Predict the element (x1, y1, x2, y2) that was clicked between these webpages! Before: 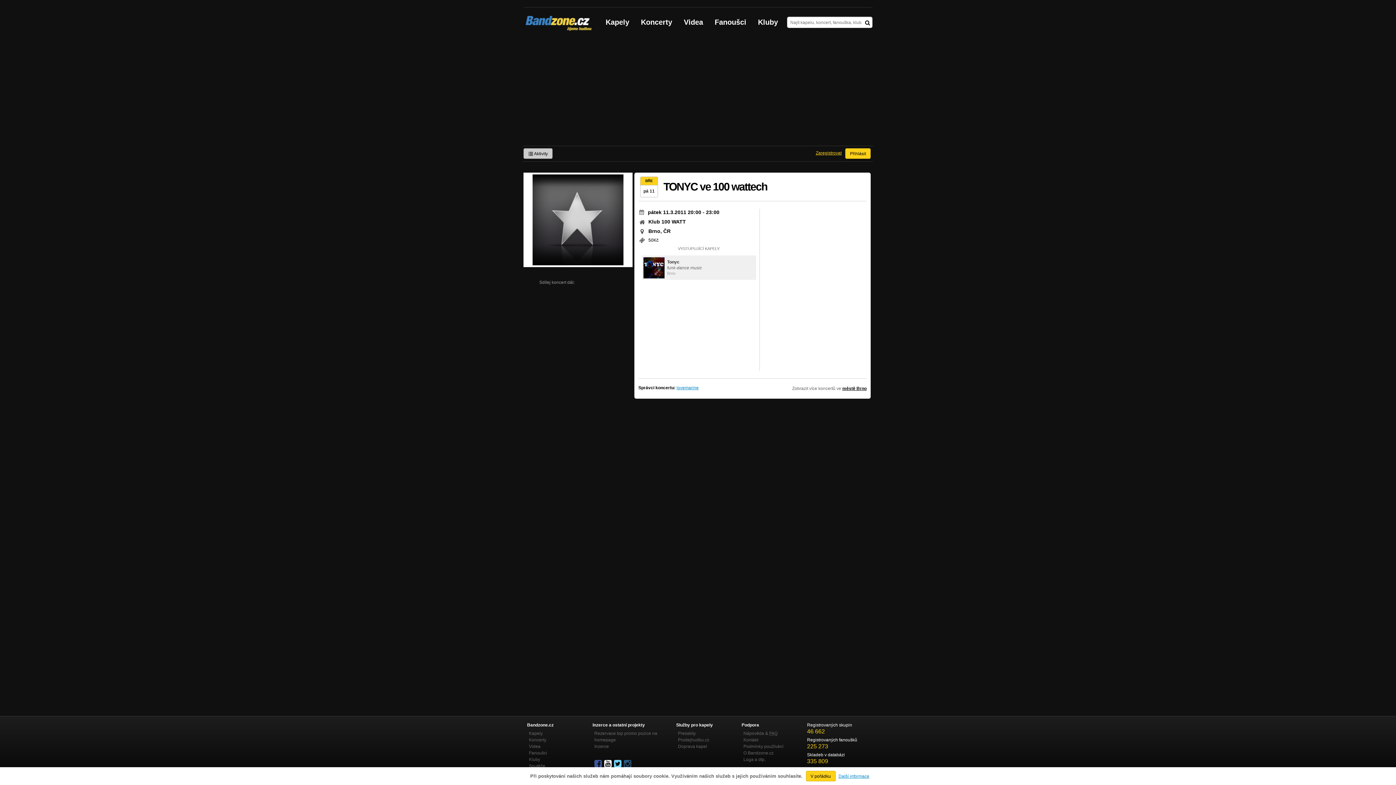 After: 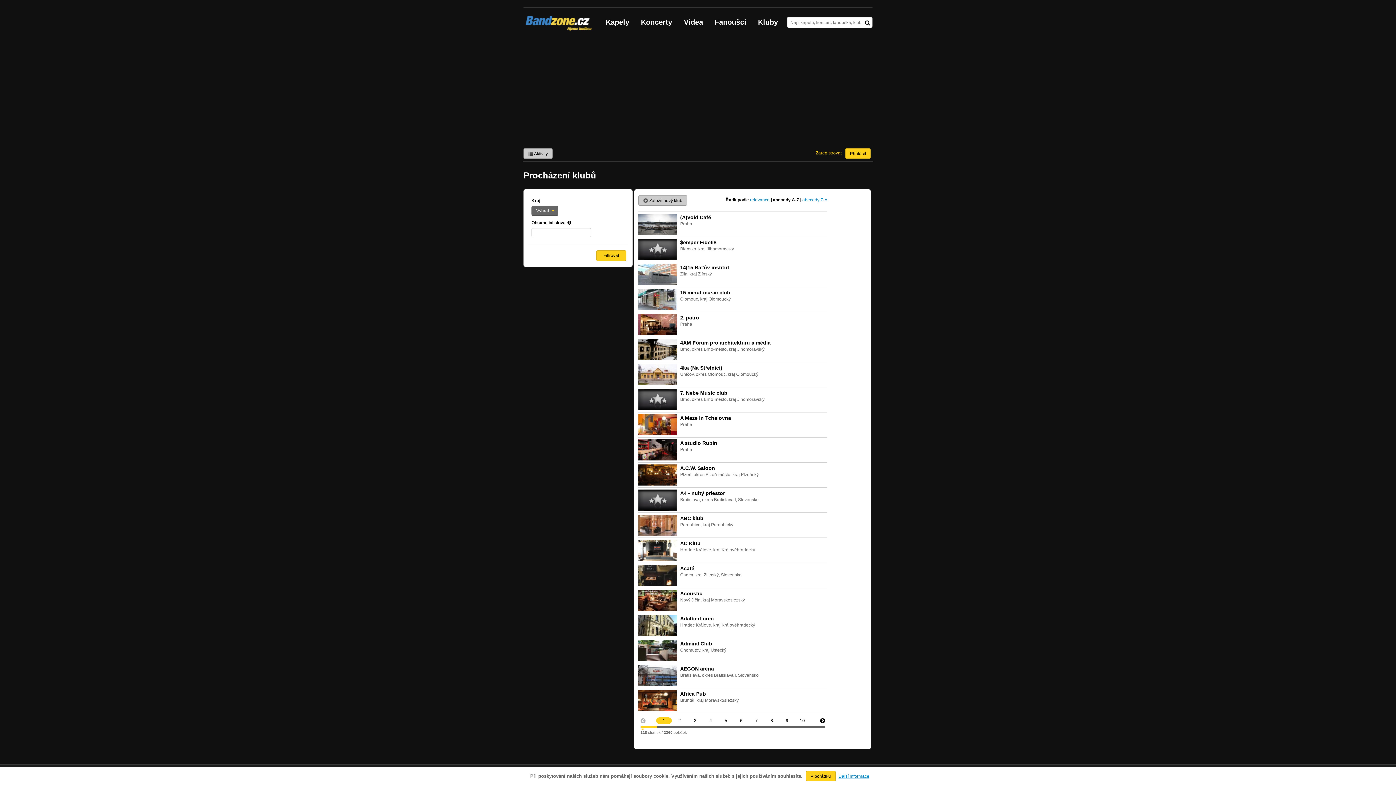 Action: label: Kluby bbox: (752, 7, 784, 36)